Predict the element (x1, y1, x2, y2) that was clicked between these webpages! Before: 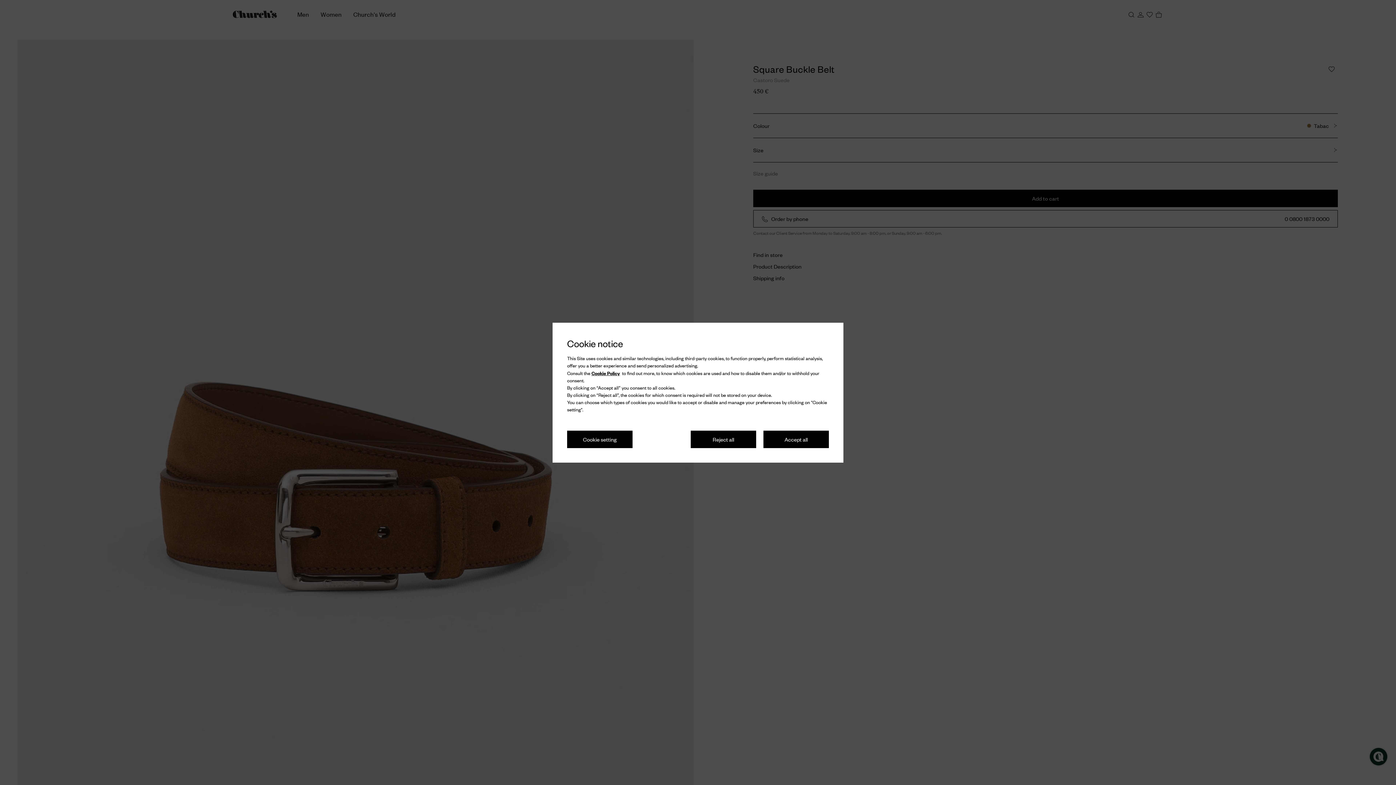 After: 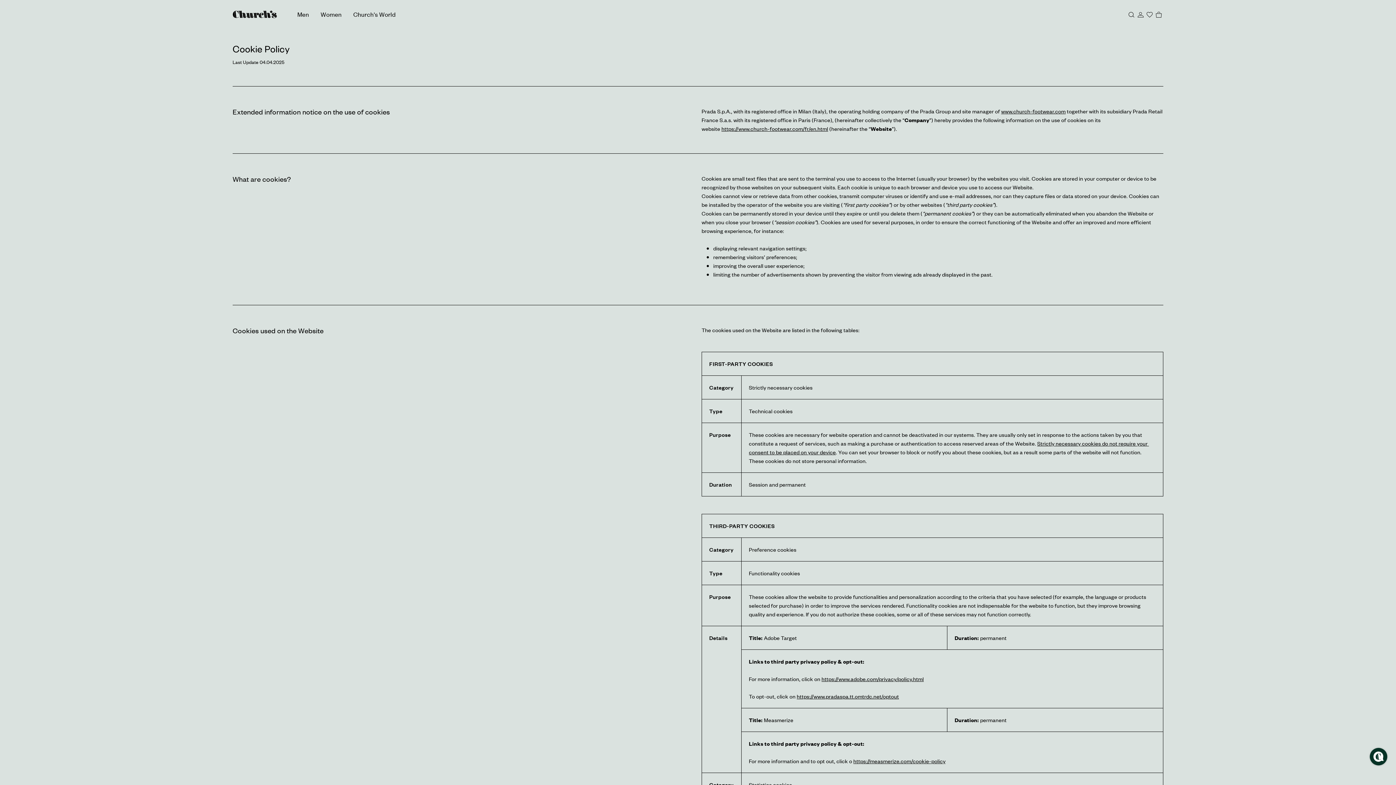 Action: bbox: (591, 369, 620, 376) label: Cookie Policy